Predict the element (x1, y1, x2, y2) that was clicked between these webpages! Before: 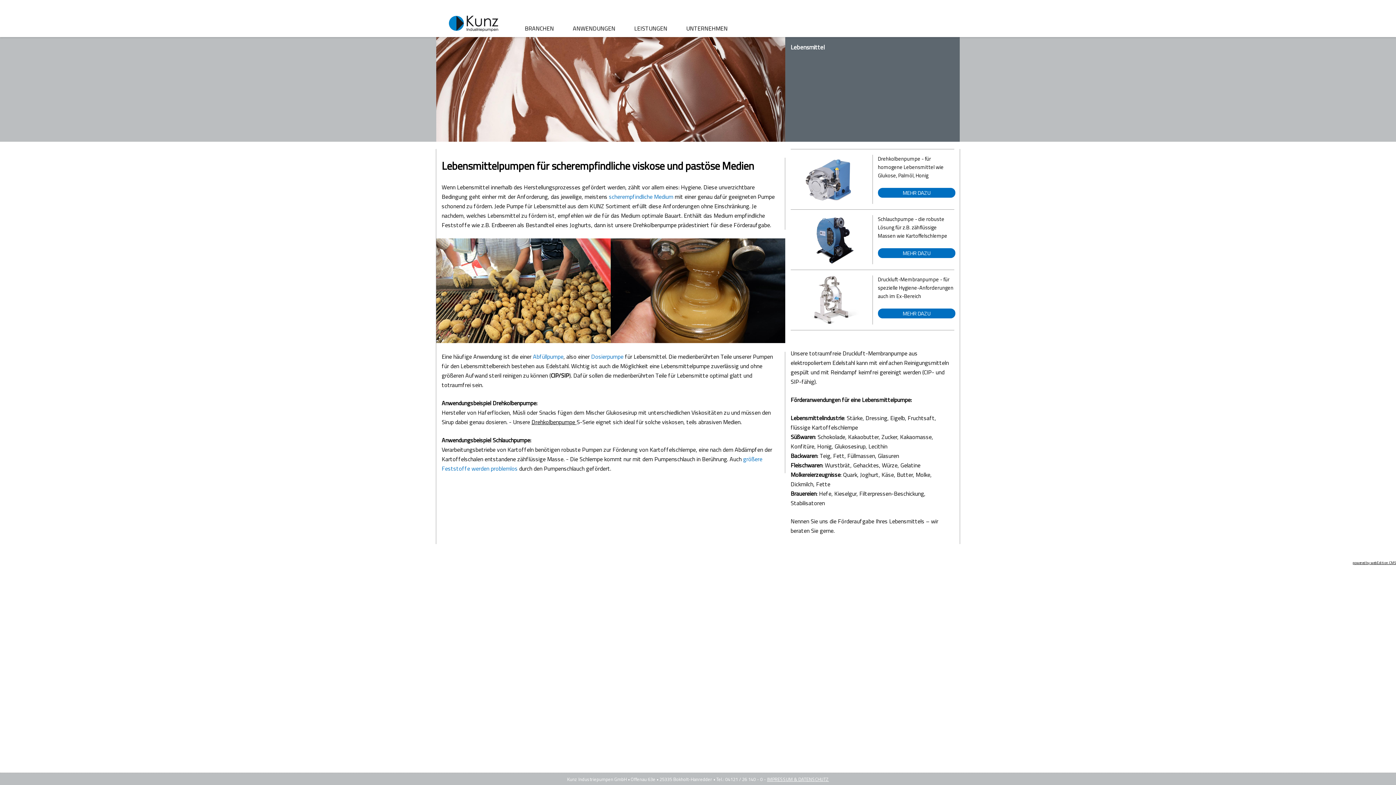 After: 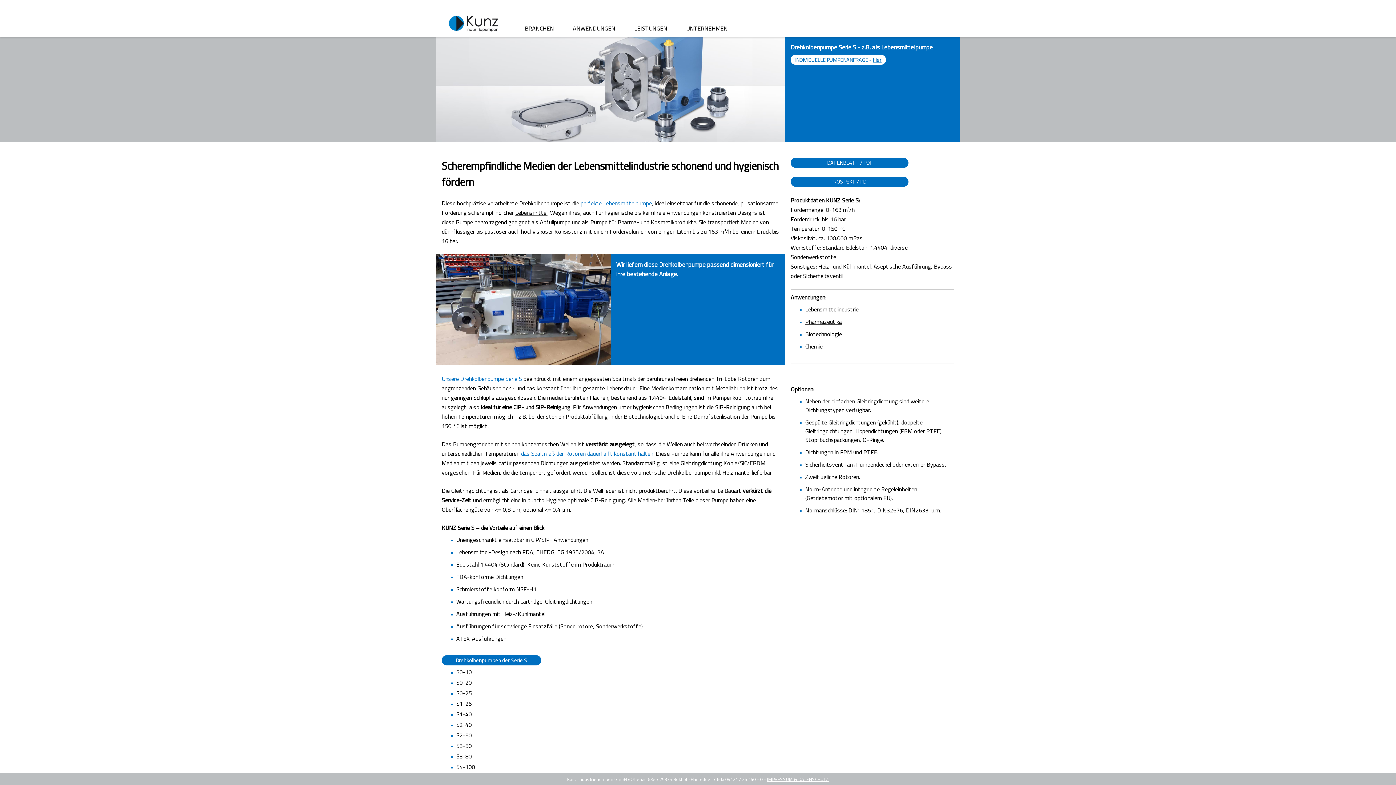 Action: label: MEHR DAZU bbox: (878, 187, 955, 197)